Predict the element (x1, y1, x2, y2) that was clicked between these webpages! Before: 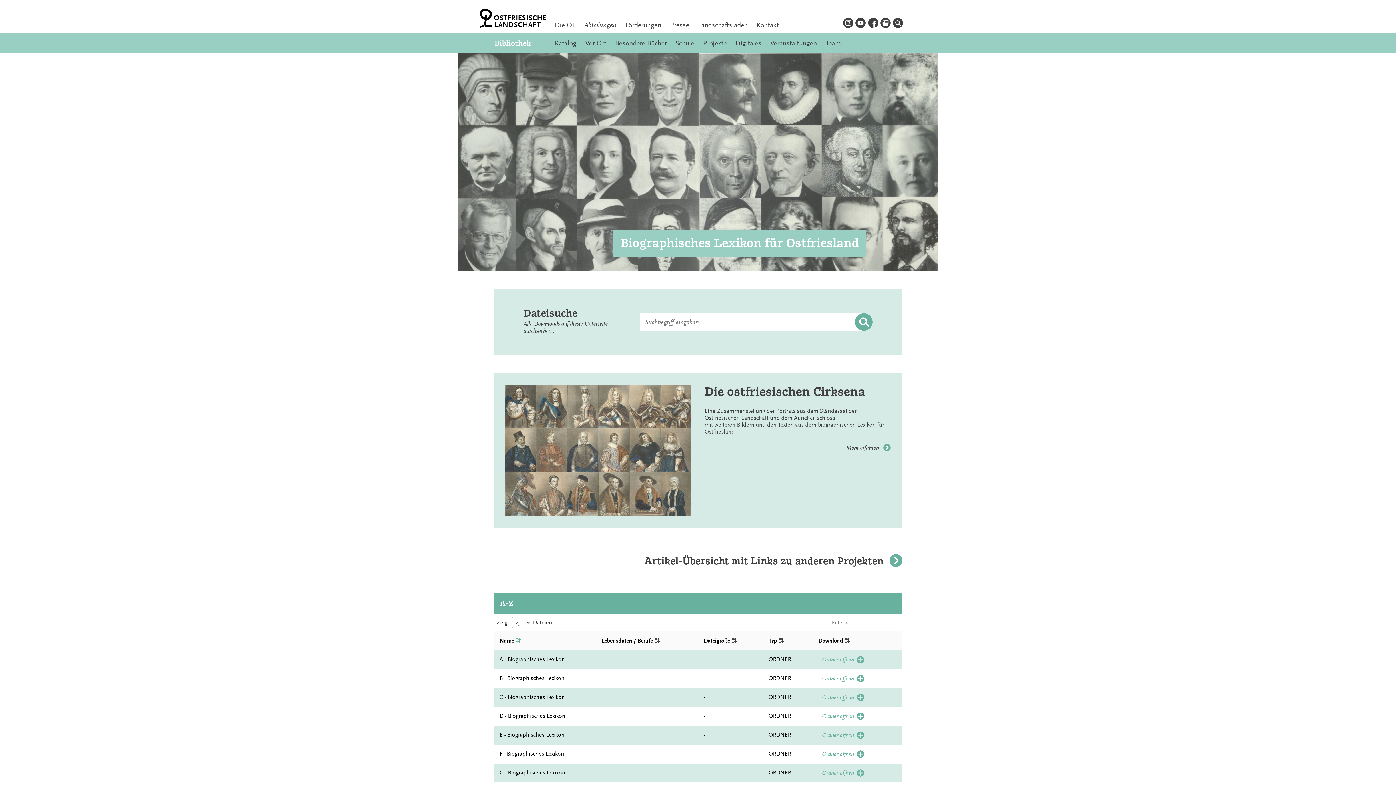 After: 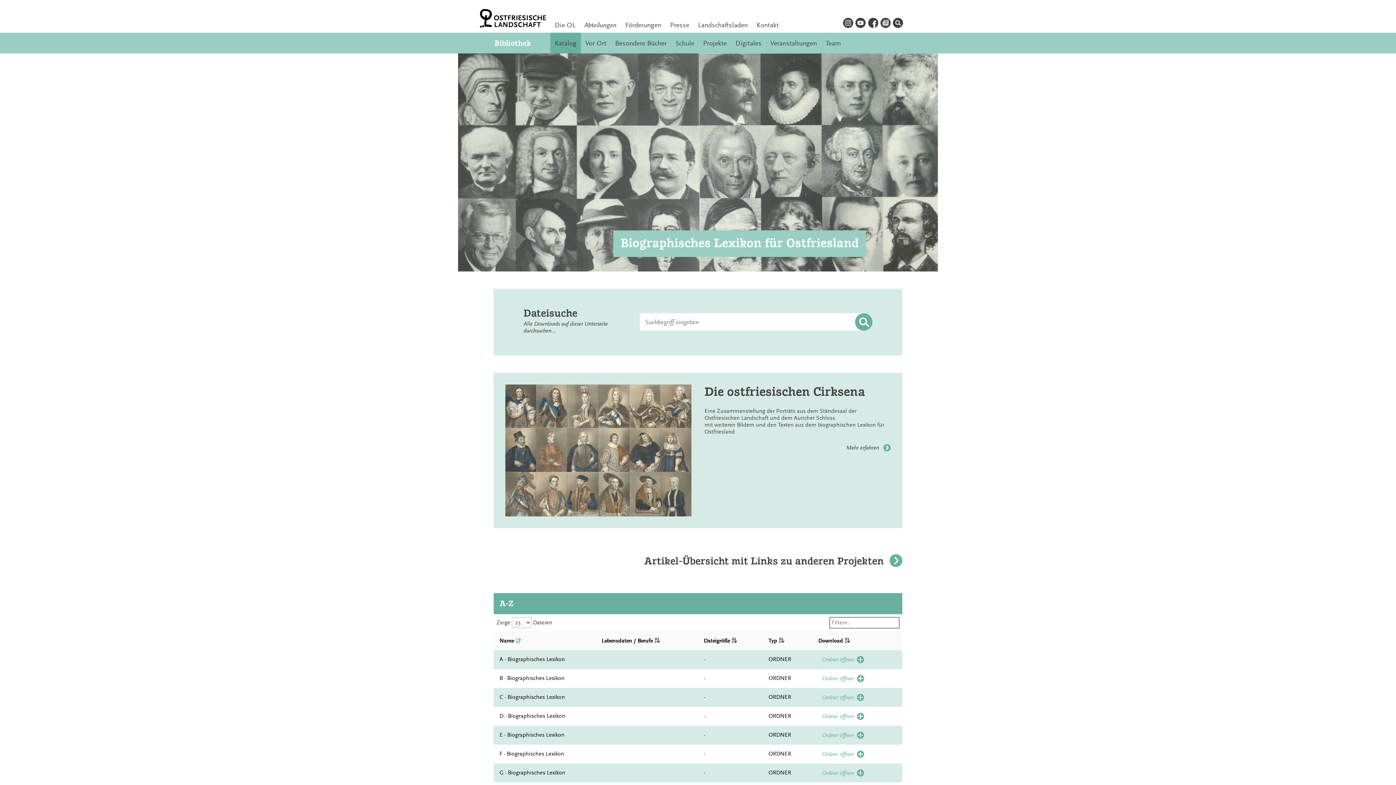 Action: label: Katalog bbox: (550, 32, 581, 53)